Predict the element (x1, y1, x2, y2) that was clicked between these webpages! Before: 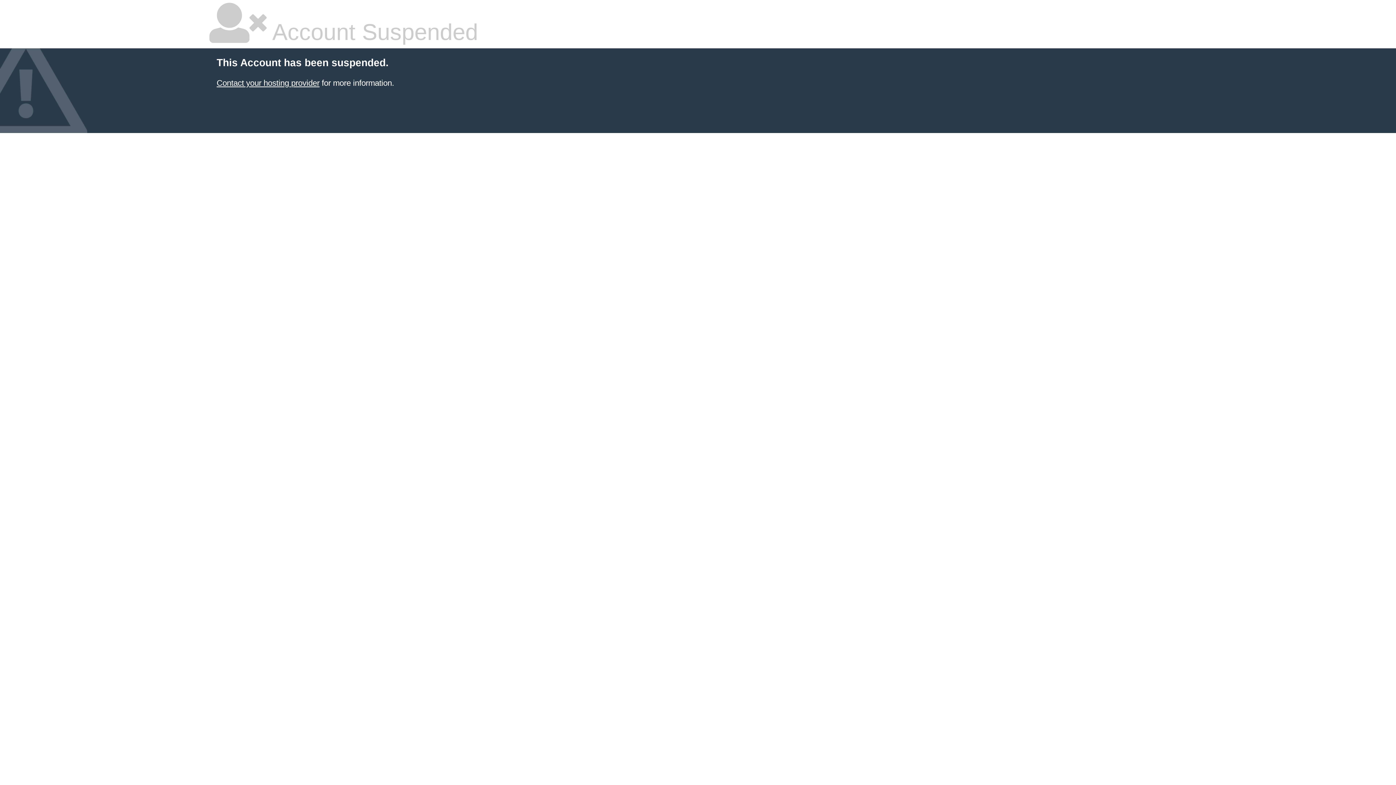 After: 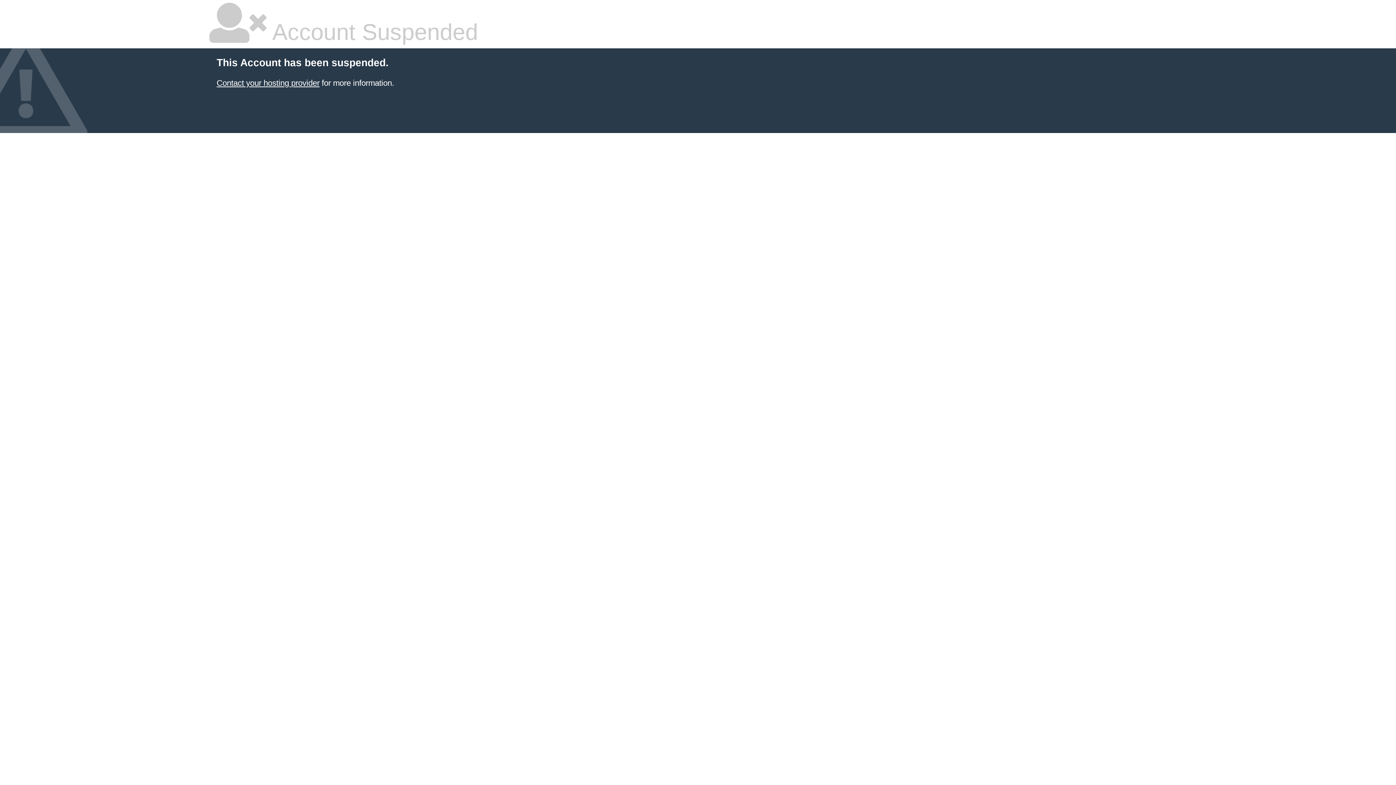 Action: label: Contact your hosting provider bbox: (216, 78, 319, 87)